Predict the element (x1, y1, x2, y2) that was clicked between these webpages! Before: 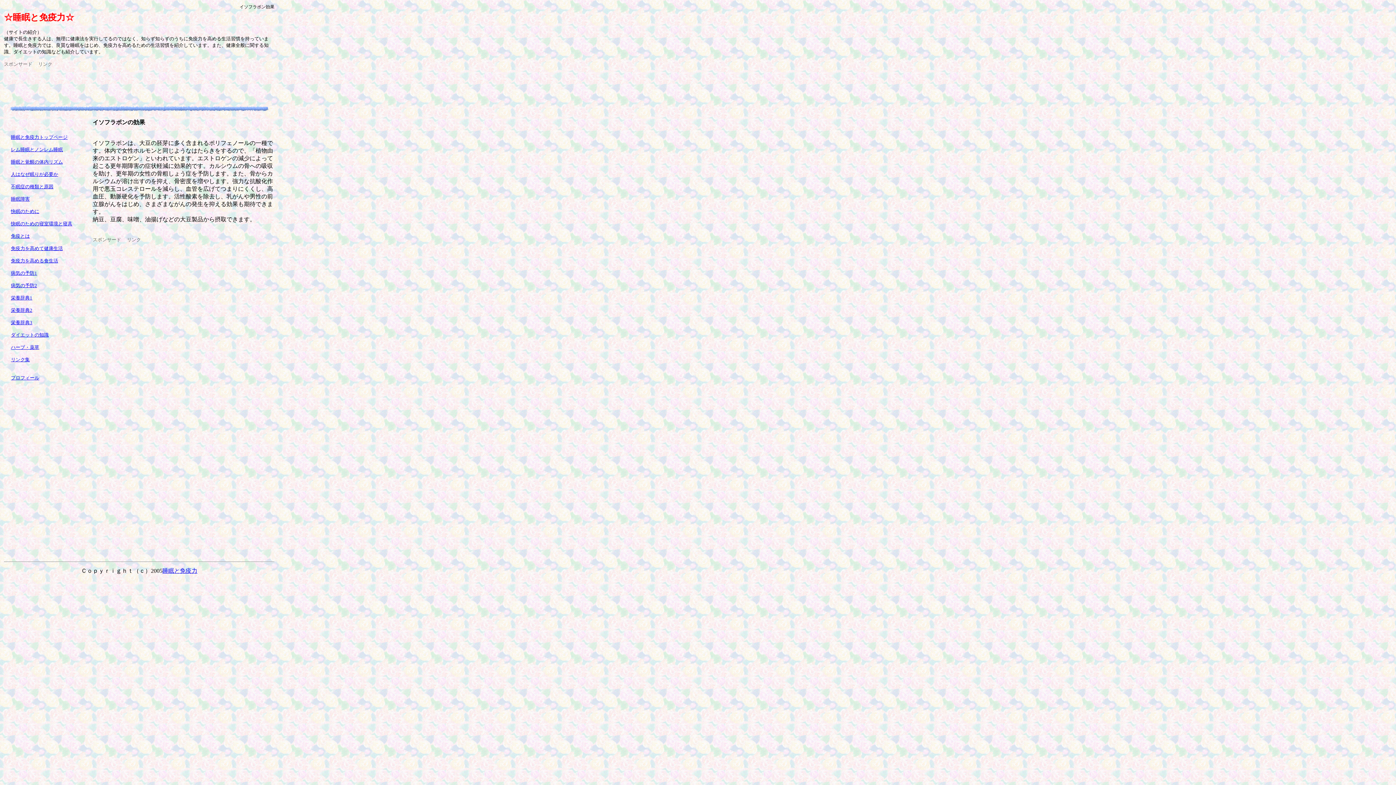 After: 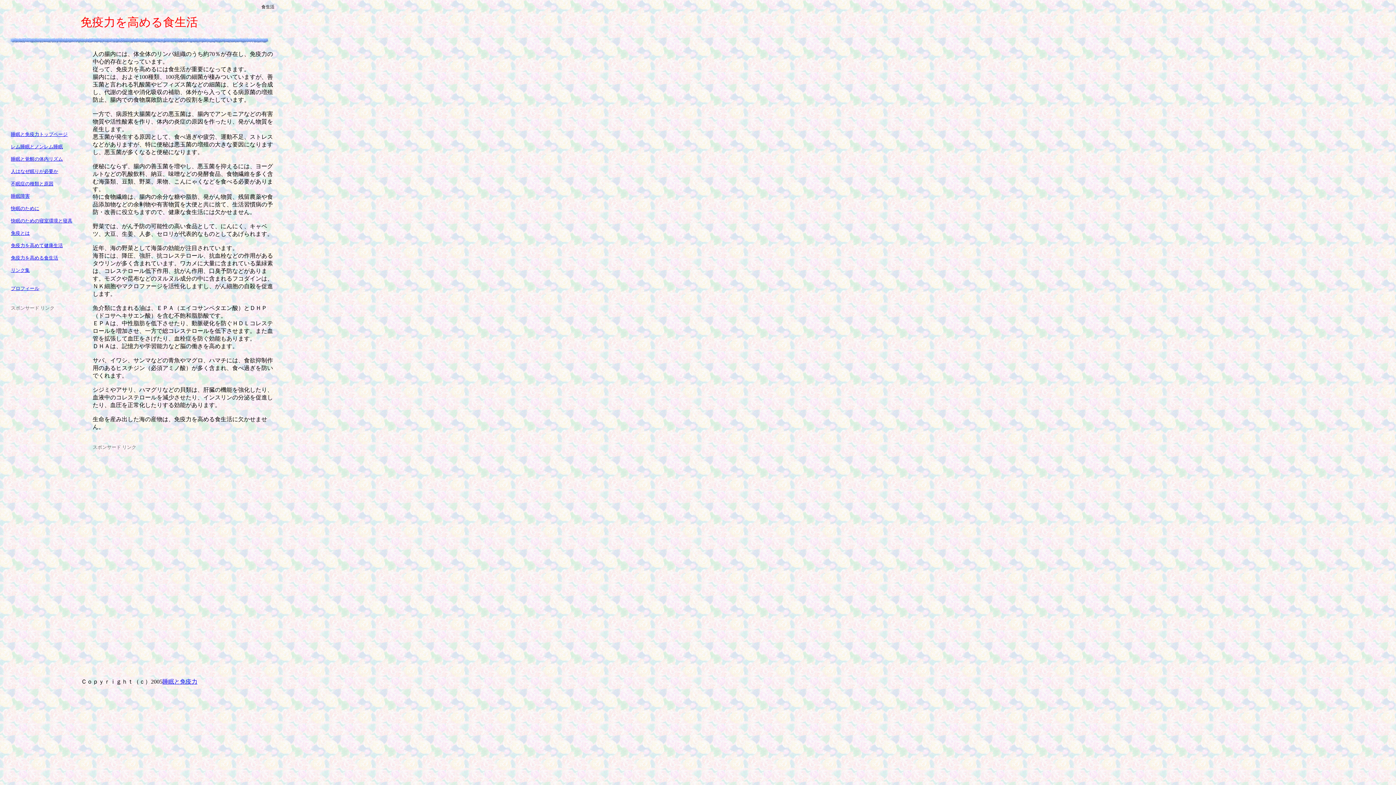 Action: bbox: (10, 258, 58, 263) label: 免疫力を高める食生活